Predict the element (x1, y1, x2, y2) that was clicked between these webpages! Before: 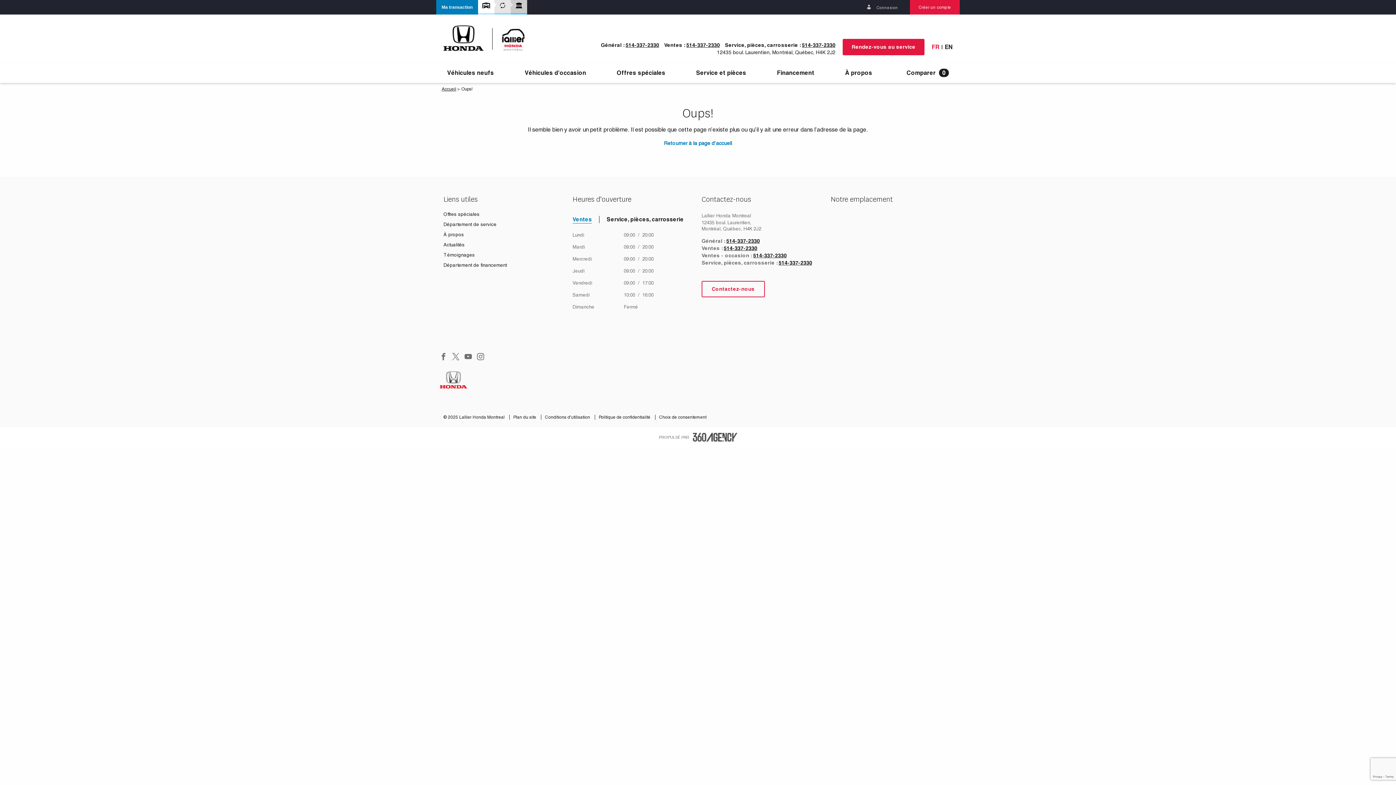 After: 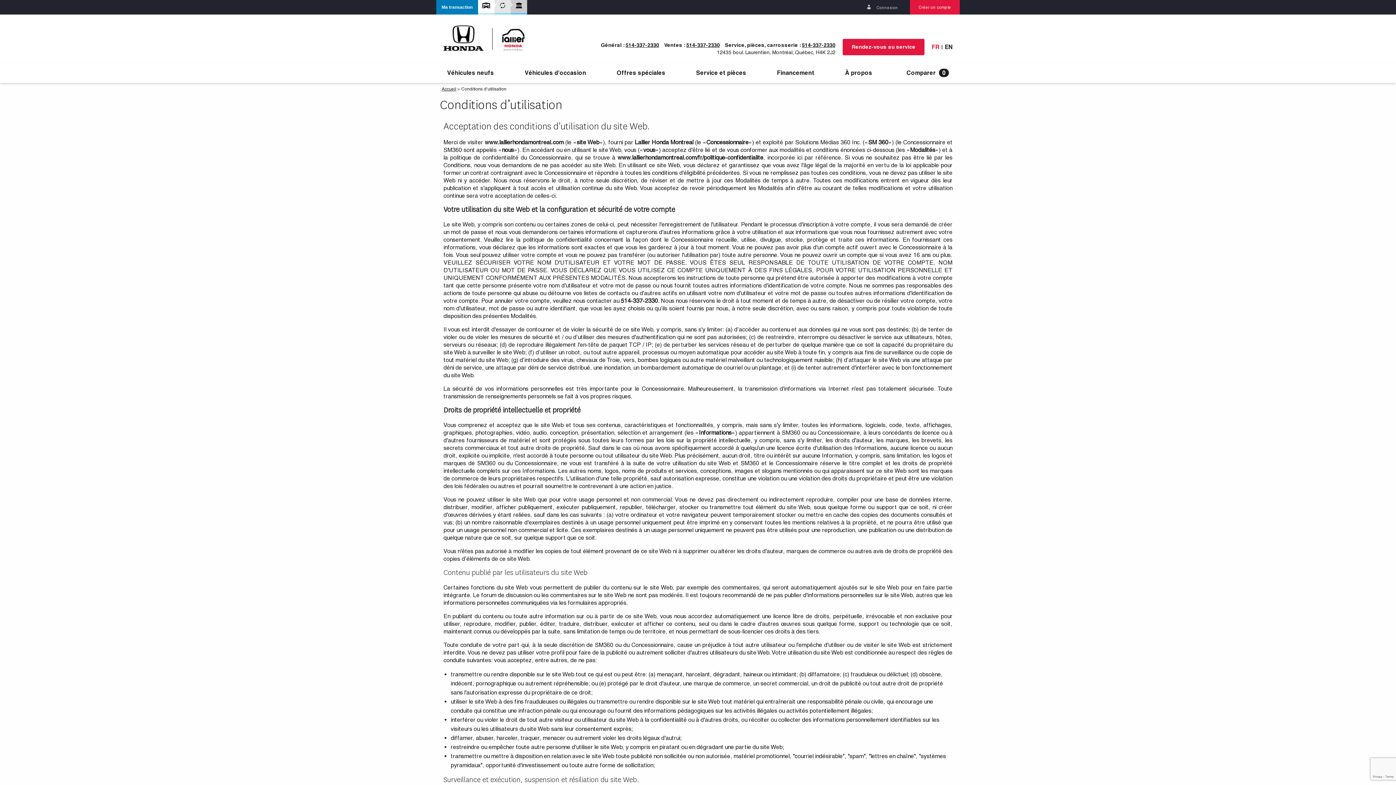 Action: bbox: (545, 415, 595, 420) label: Conditions d'utilisation 